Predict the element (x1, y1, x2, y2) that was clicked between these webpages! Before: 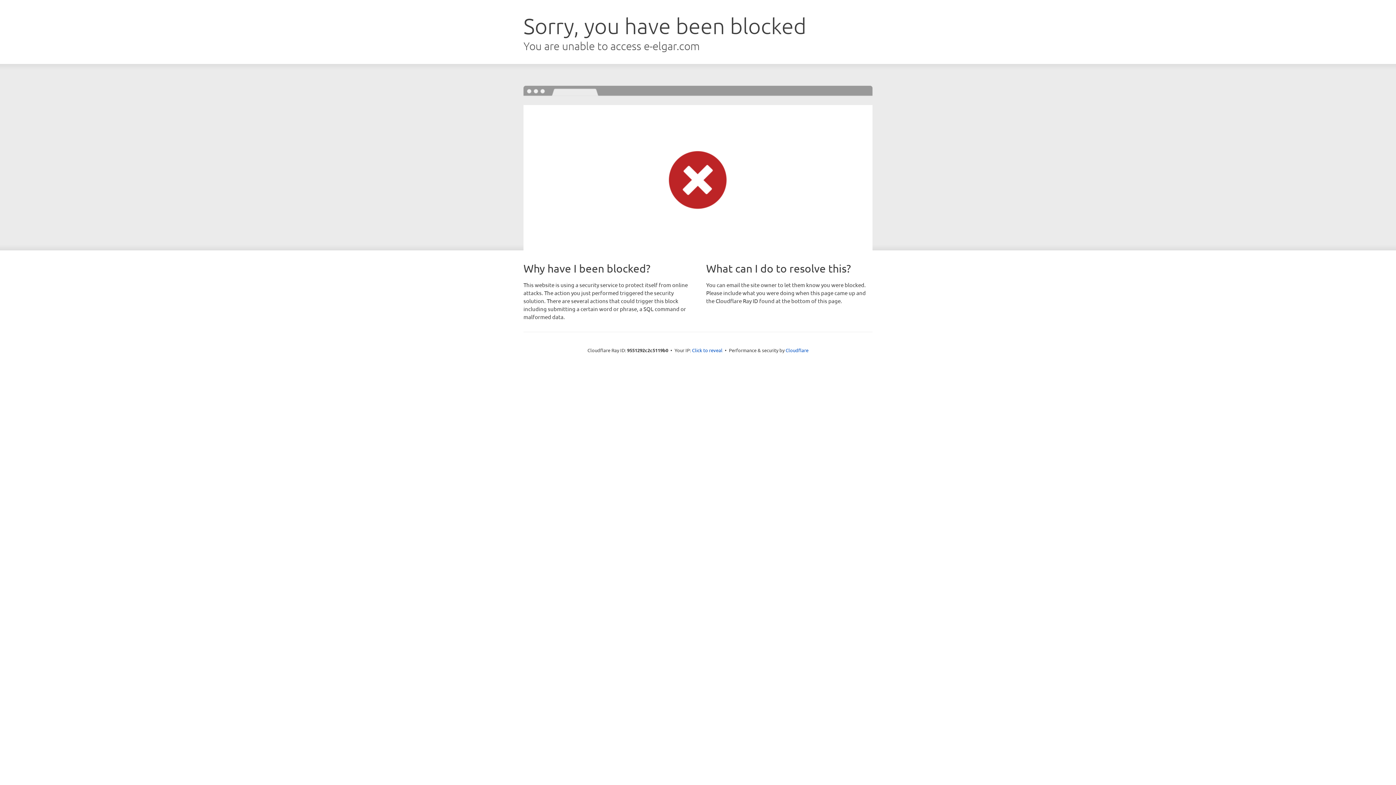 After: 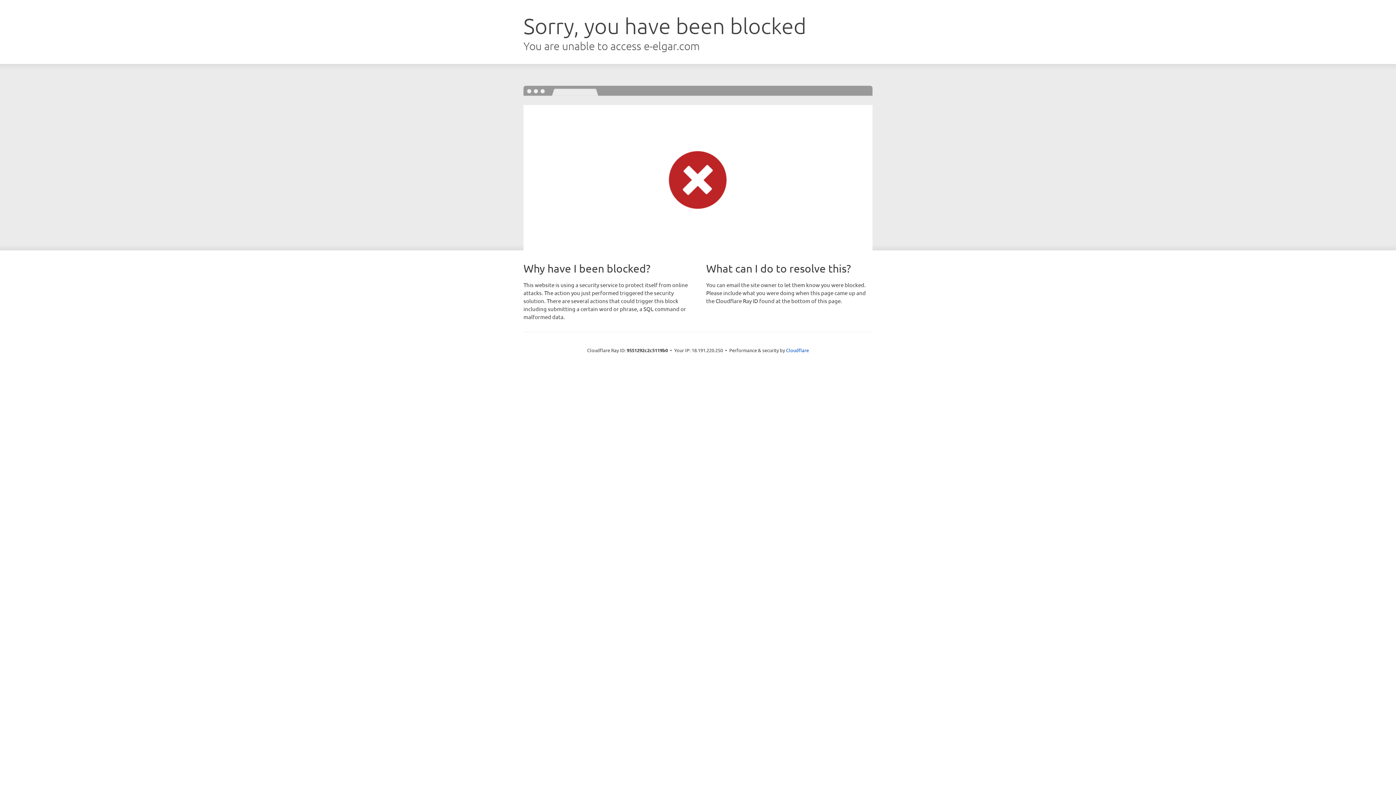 Action: bbox: (692, 346, 722, 353) label: Click to reveal